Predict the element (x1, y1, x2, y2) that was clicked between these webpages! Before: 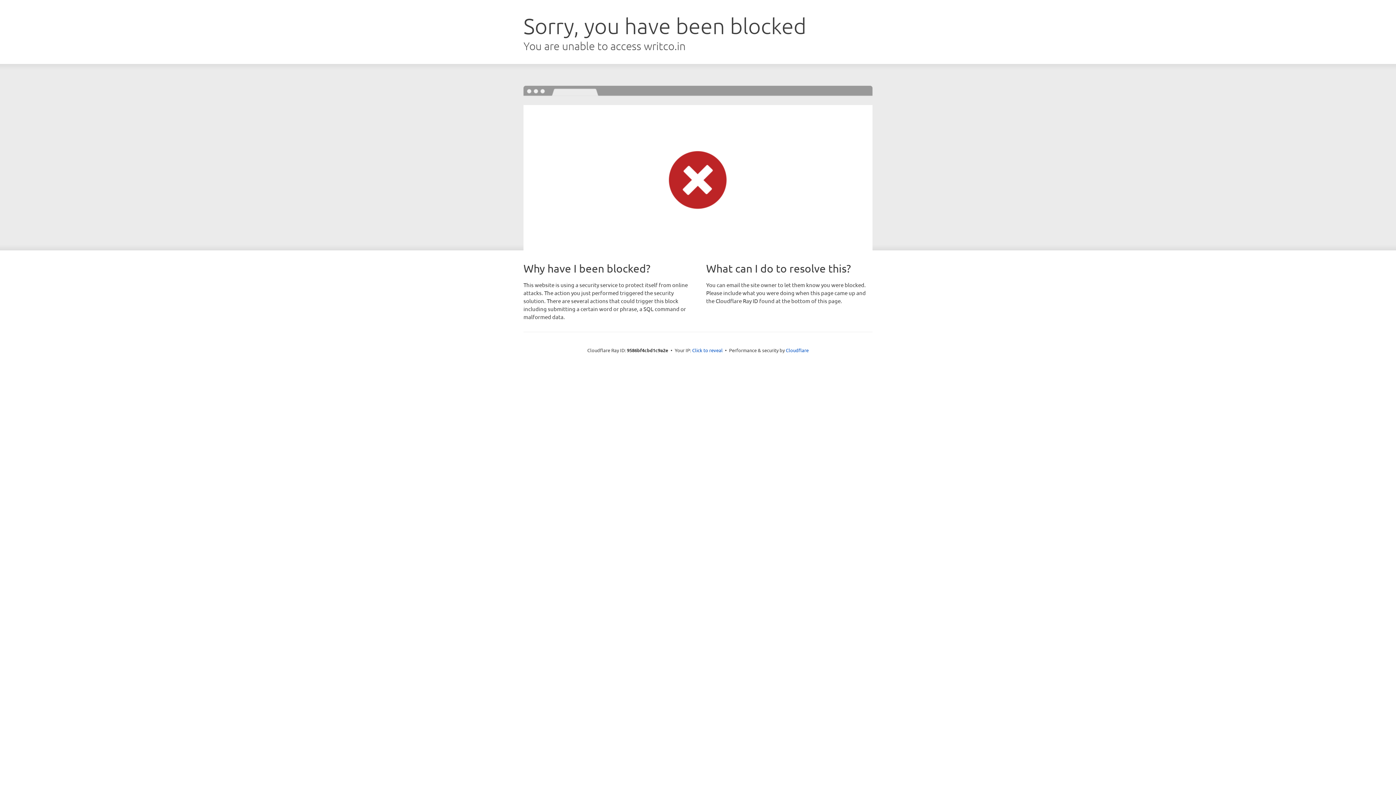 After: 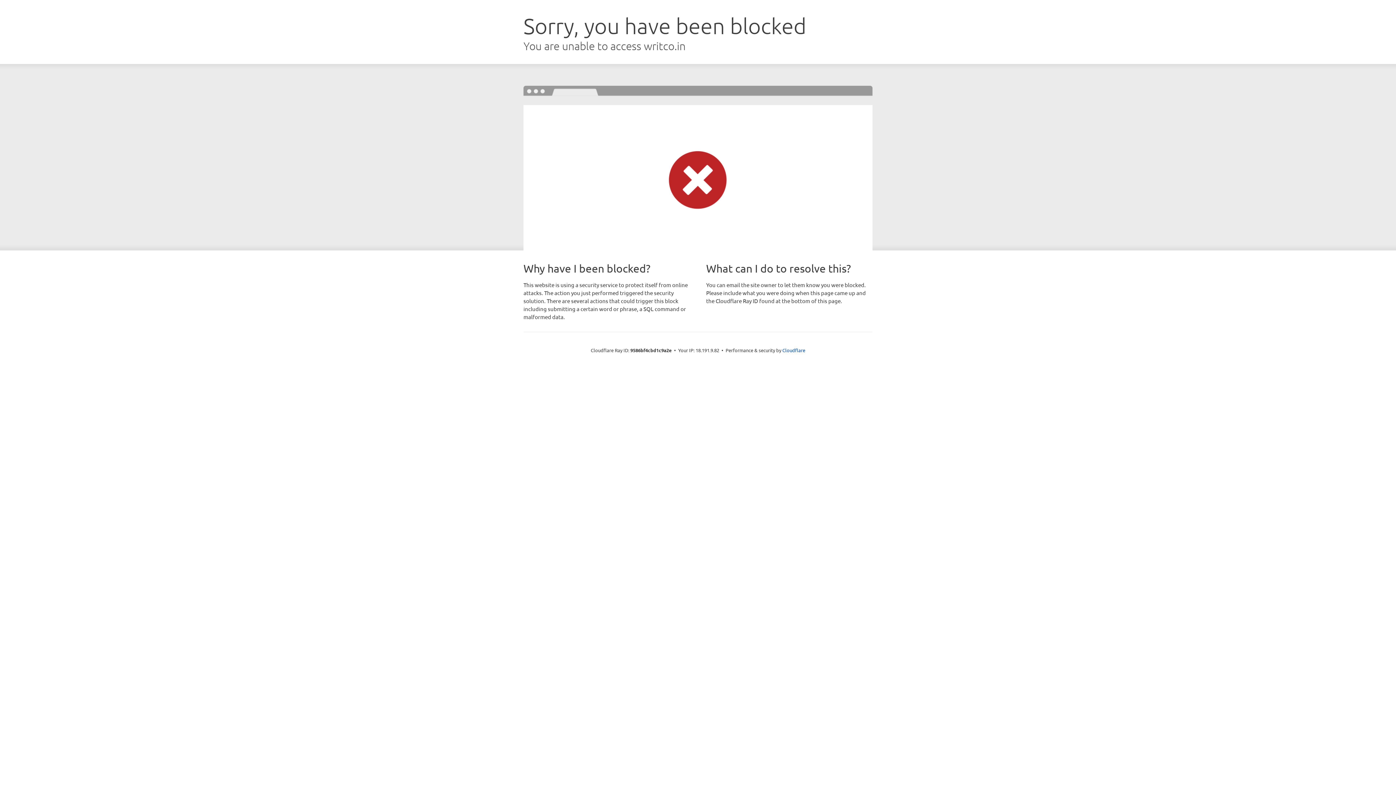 Action: label: Click to reveal bbox: (692, 346, 722, 353)